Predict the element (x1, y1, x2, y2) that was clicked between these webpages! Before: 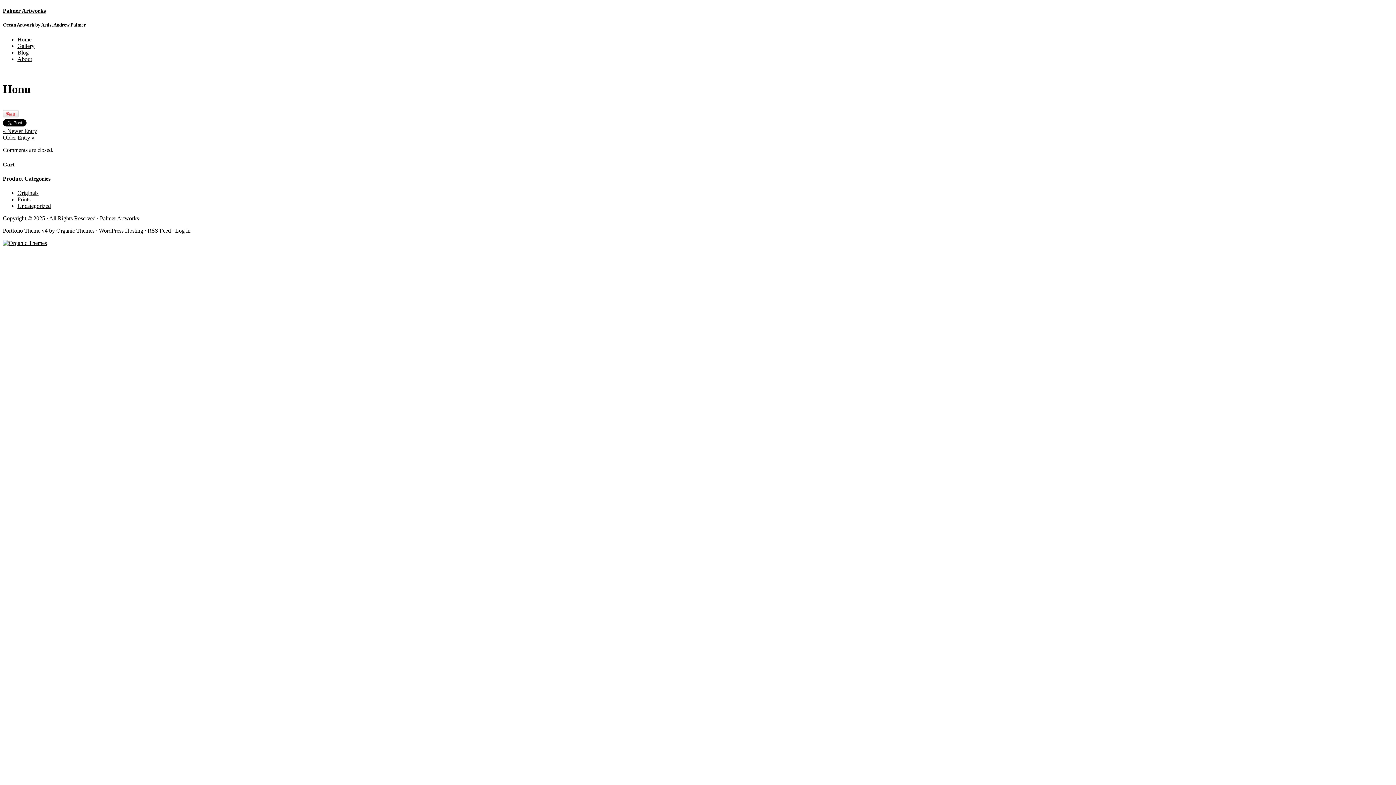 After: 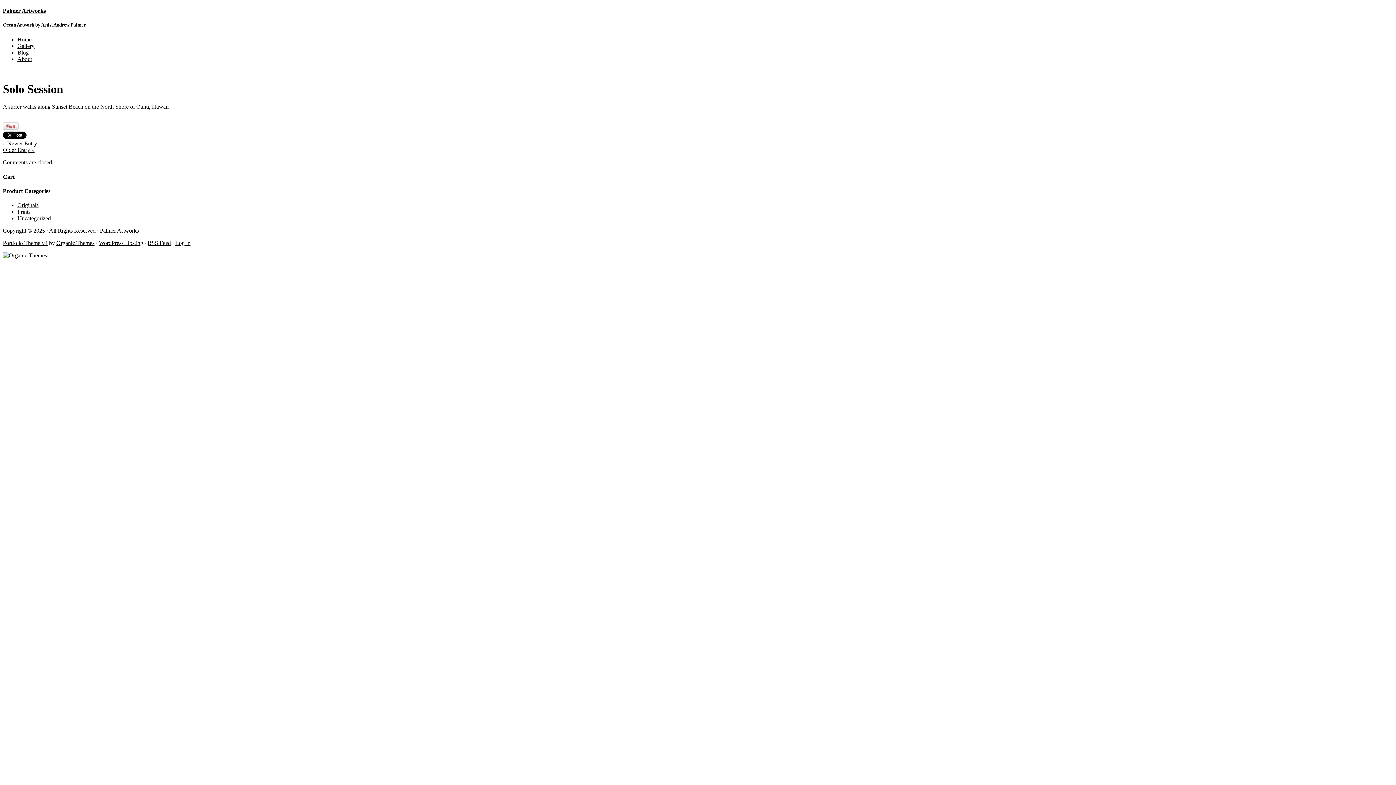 Action: label: « Newer Entry bbox: (2, 128, 37, 134)